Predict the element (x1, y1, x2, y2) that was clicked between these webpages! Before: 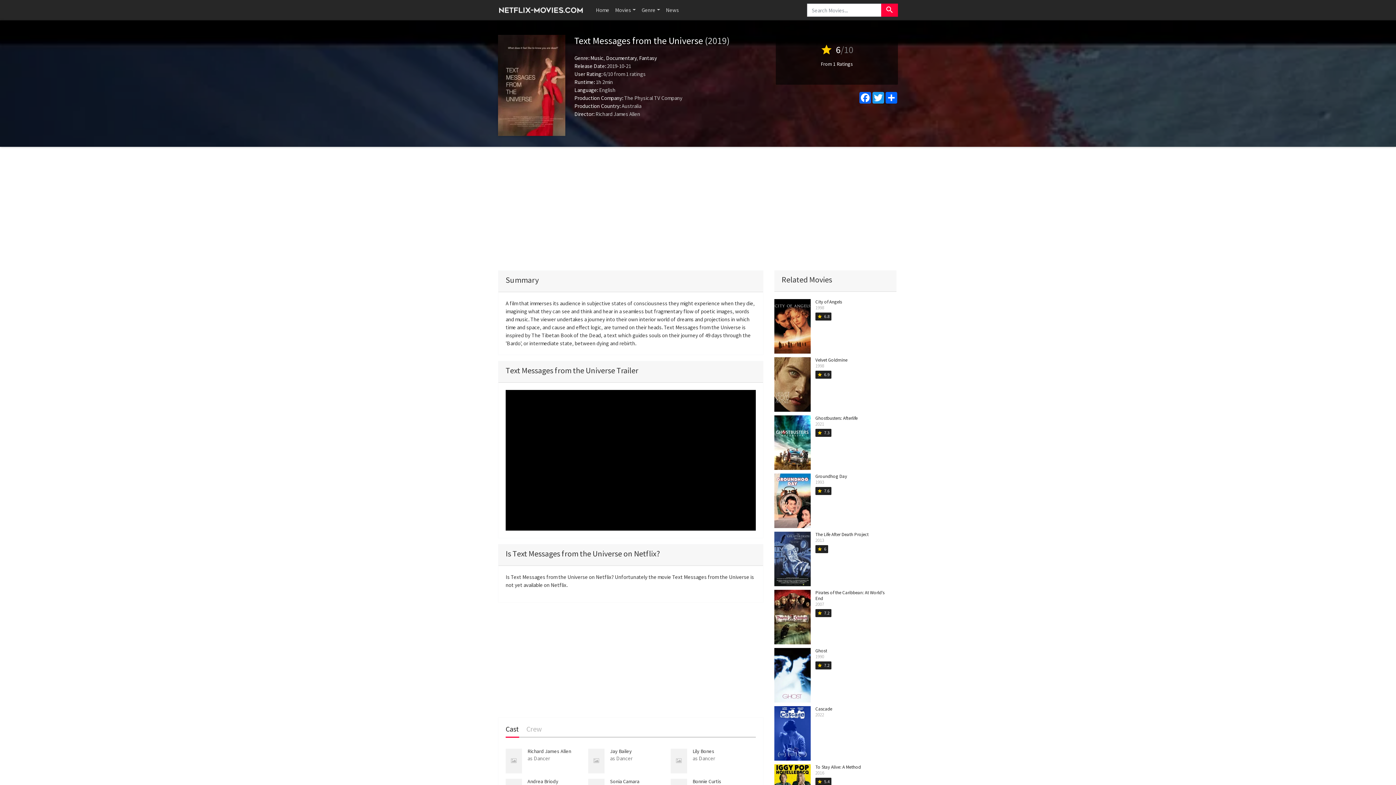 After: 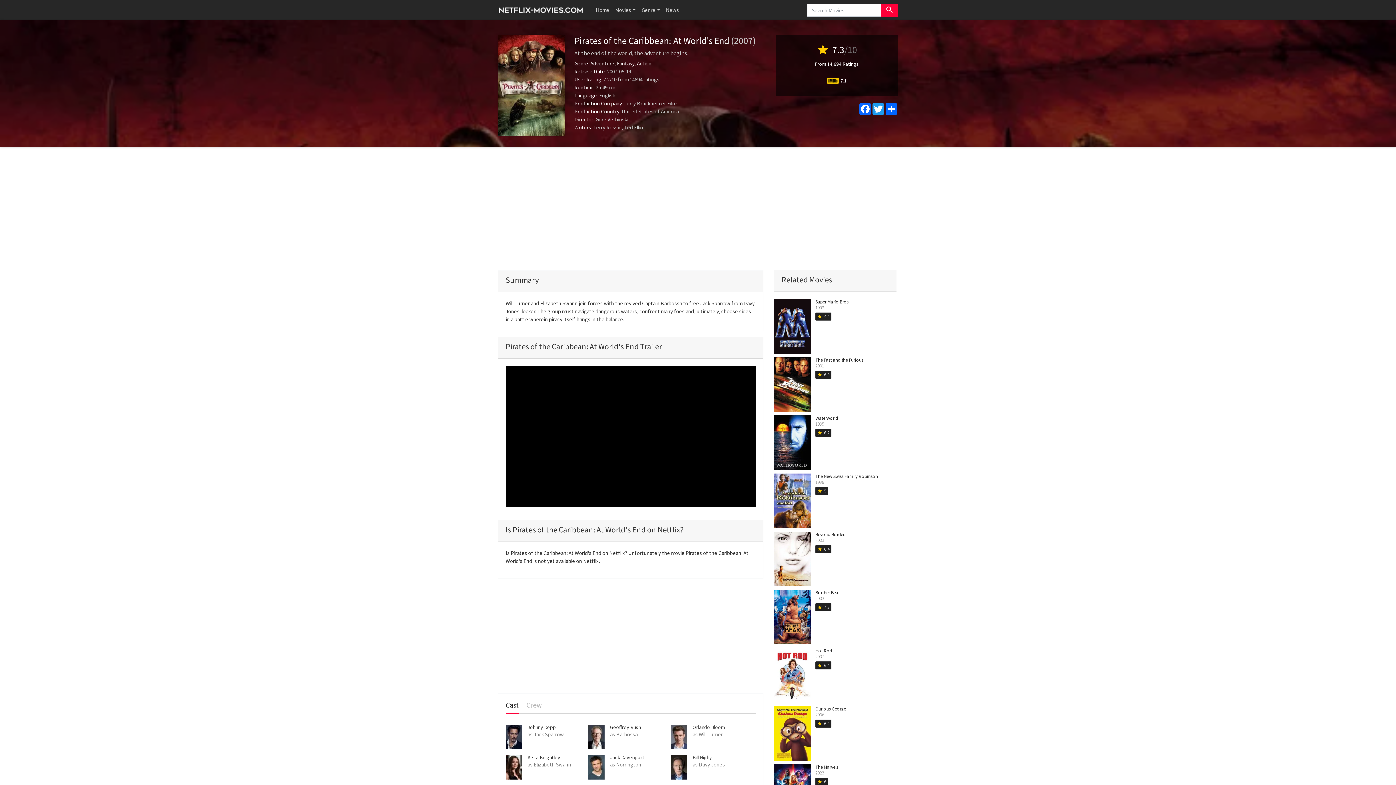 Action: bbox: (774, 613, 810, 620)